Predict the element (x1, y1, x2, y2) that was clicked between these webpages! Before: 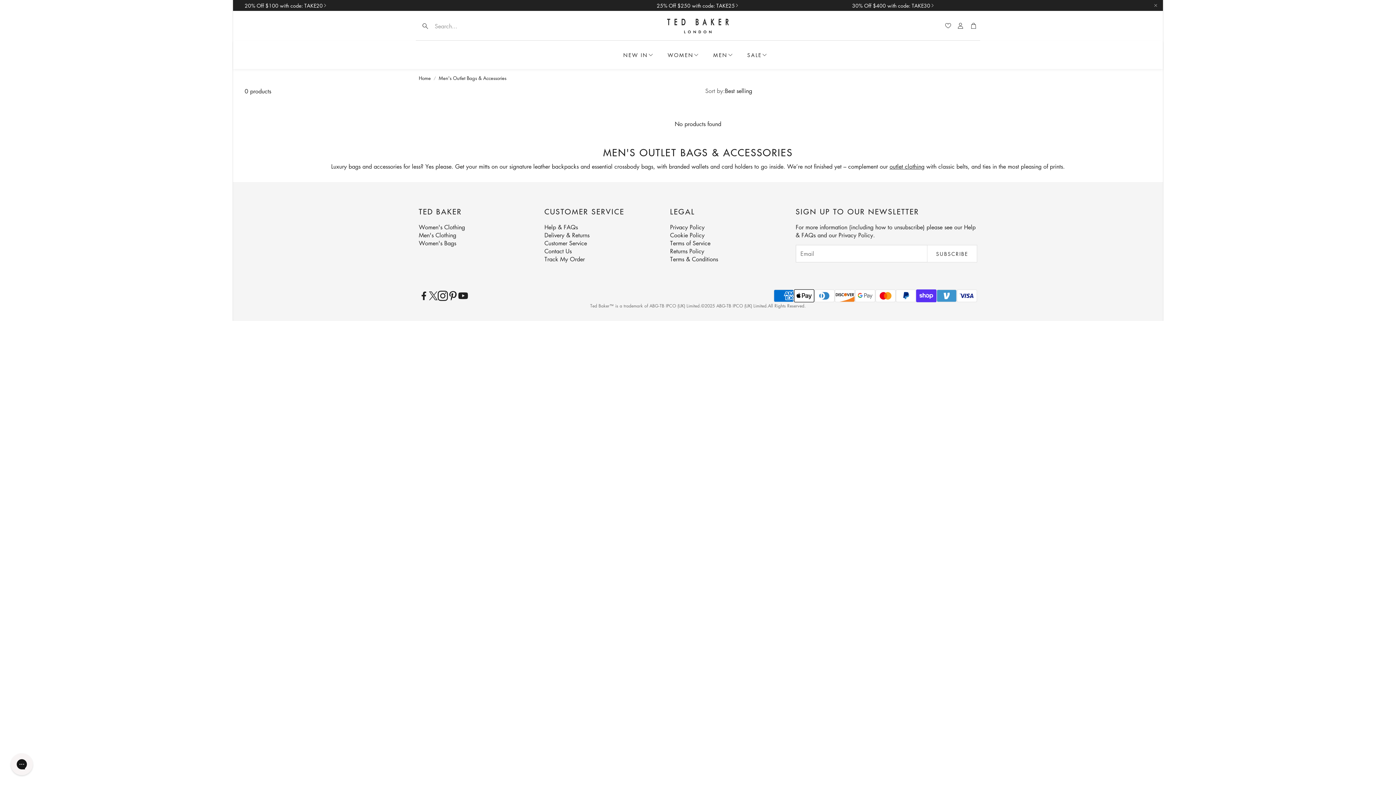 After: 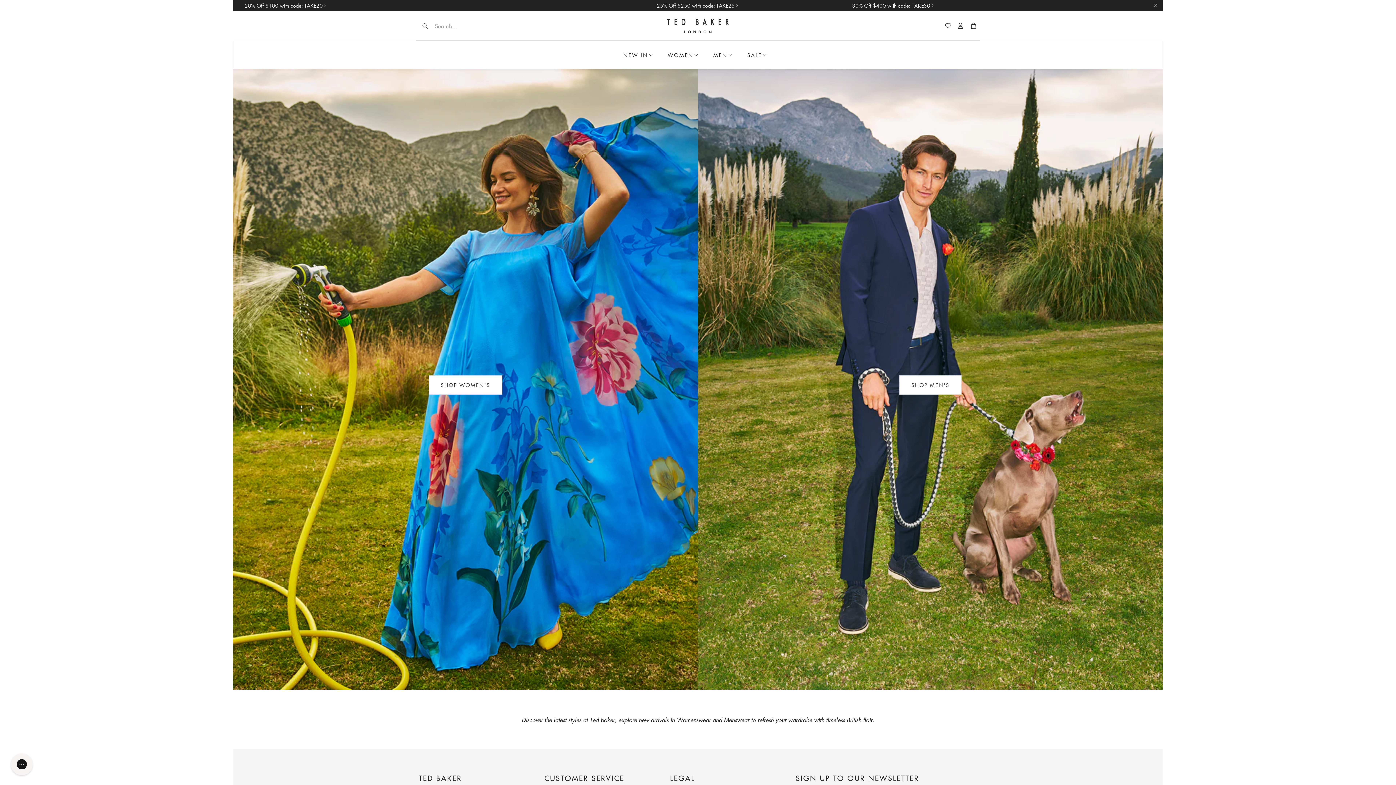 Action: bbox: (616, 40, 660, 69) label: NEW IN